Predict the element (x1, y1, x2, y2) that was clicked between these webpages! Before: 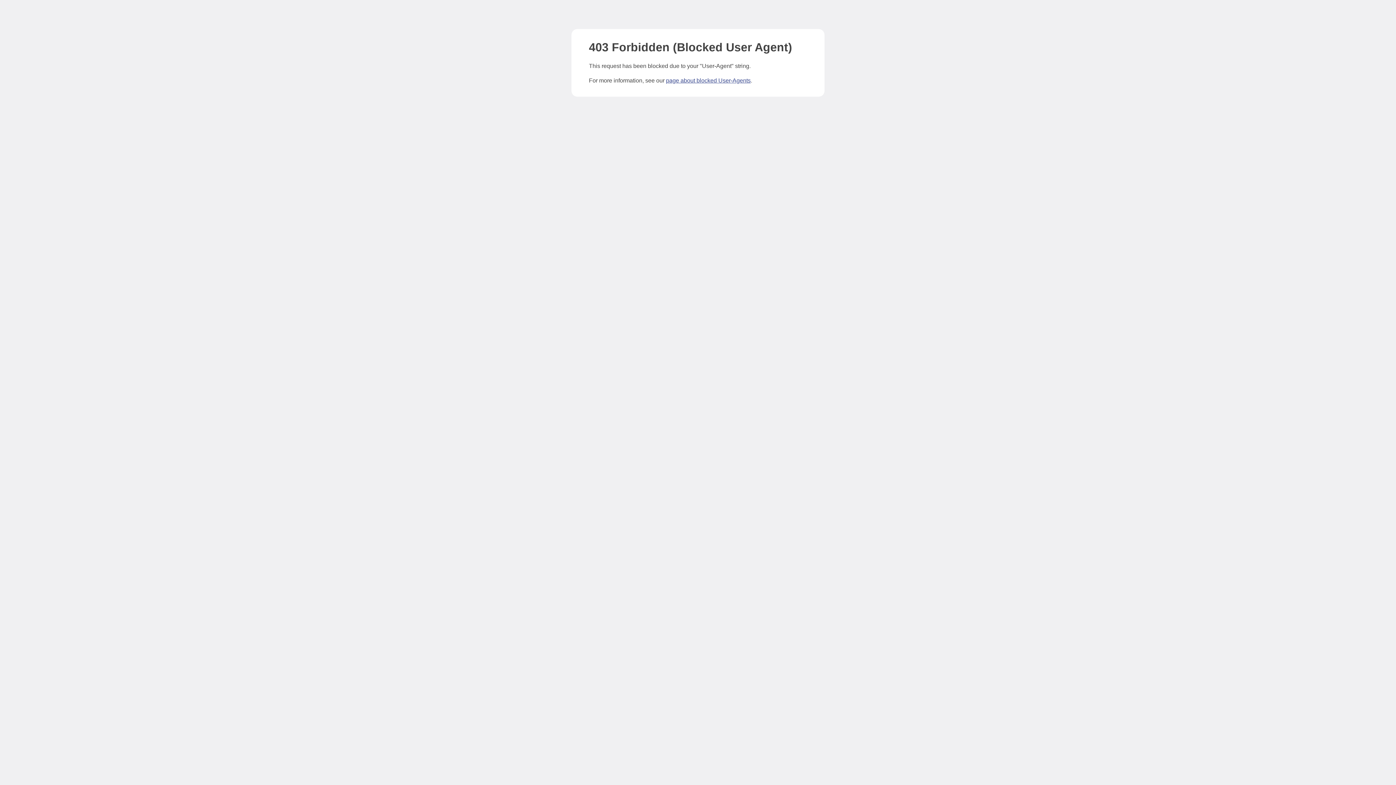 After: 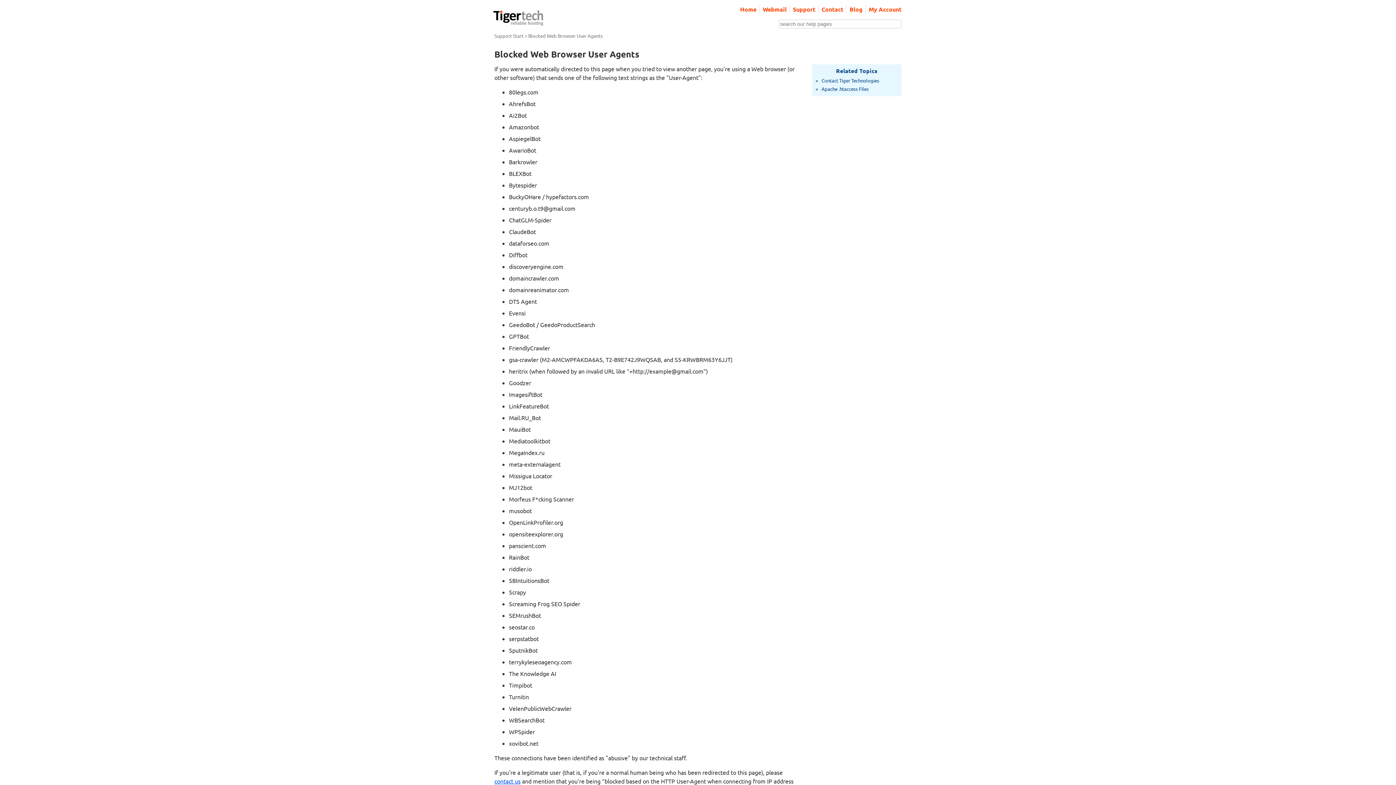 Action: label: page about blocked User-Agents bbox: (666, 77, 750, 83)